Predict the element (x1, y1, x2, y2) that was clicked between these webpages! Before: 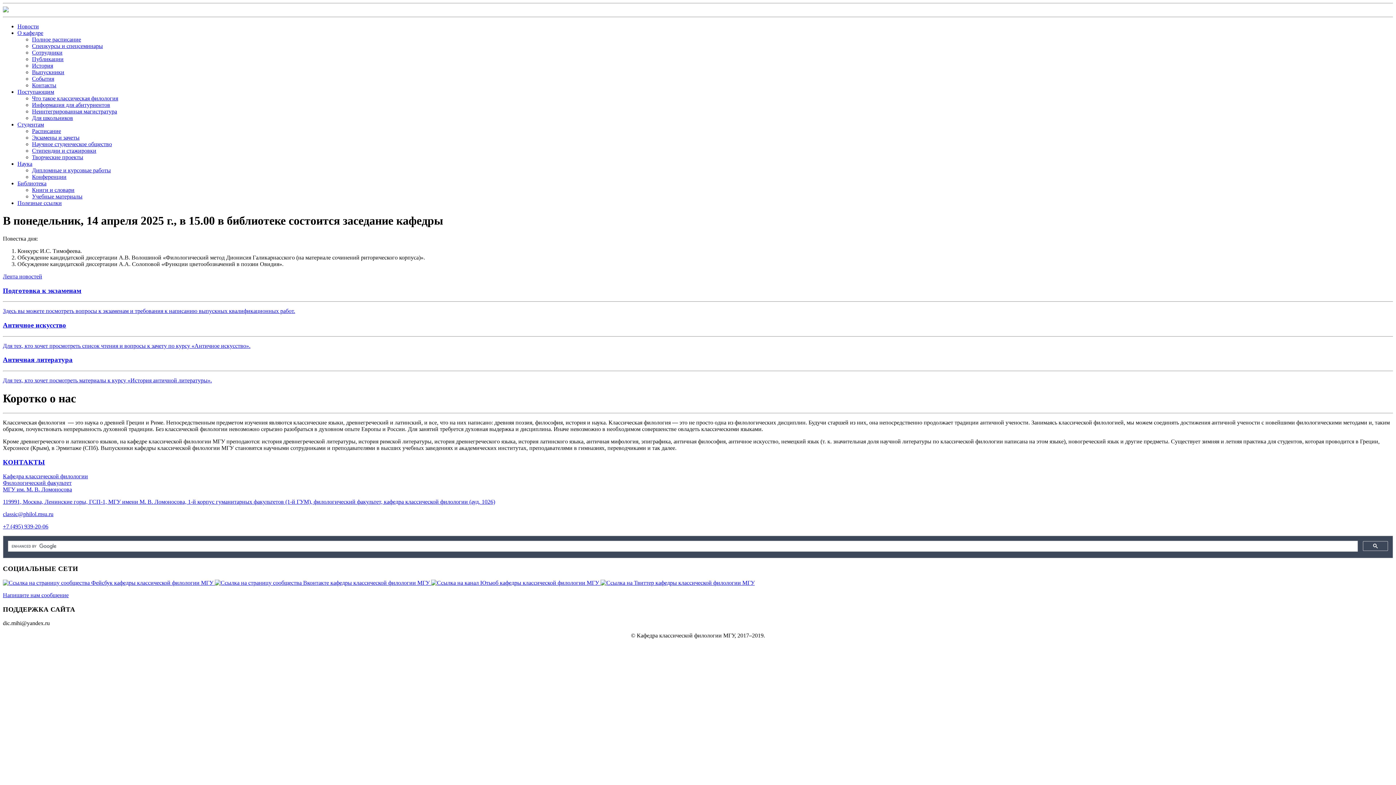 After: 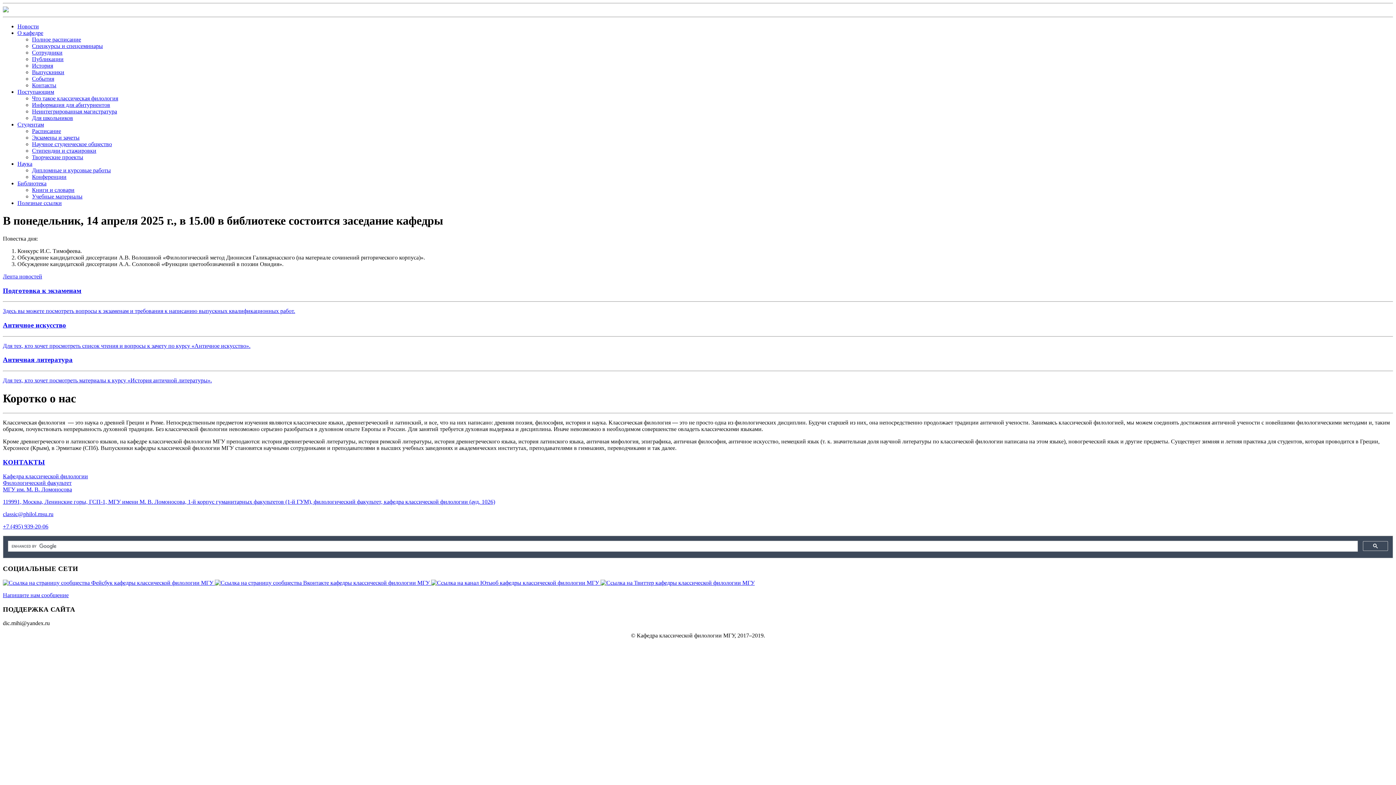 Action: label: История bbox: (32, 62, 53, 68)